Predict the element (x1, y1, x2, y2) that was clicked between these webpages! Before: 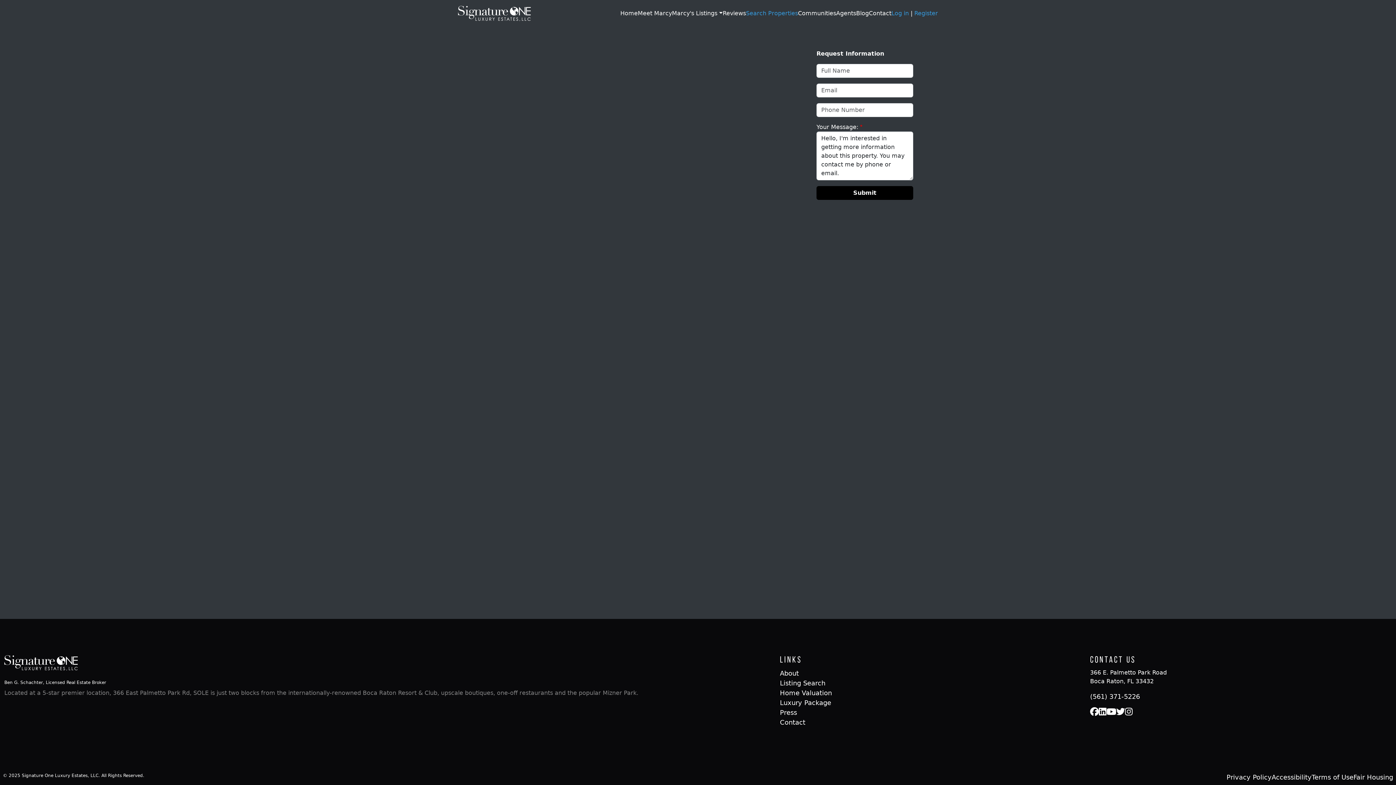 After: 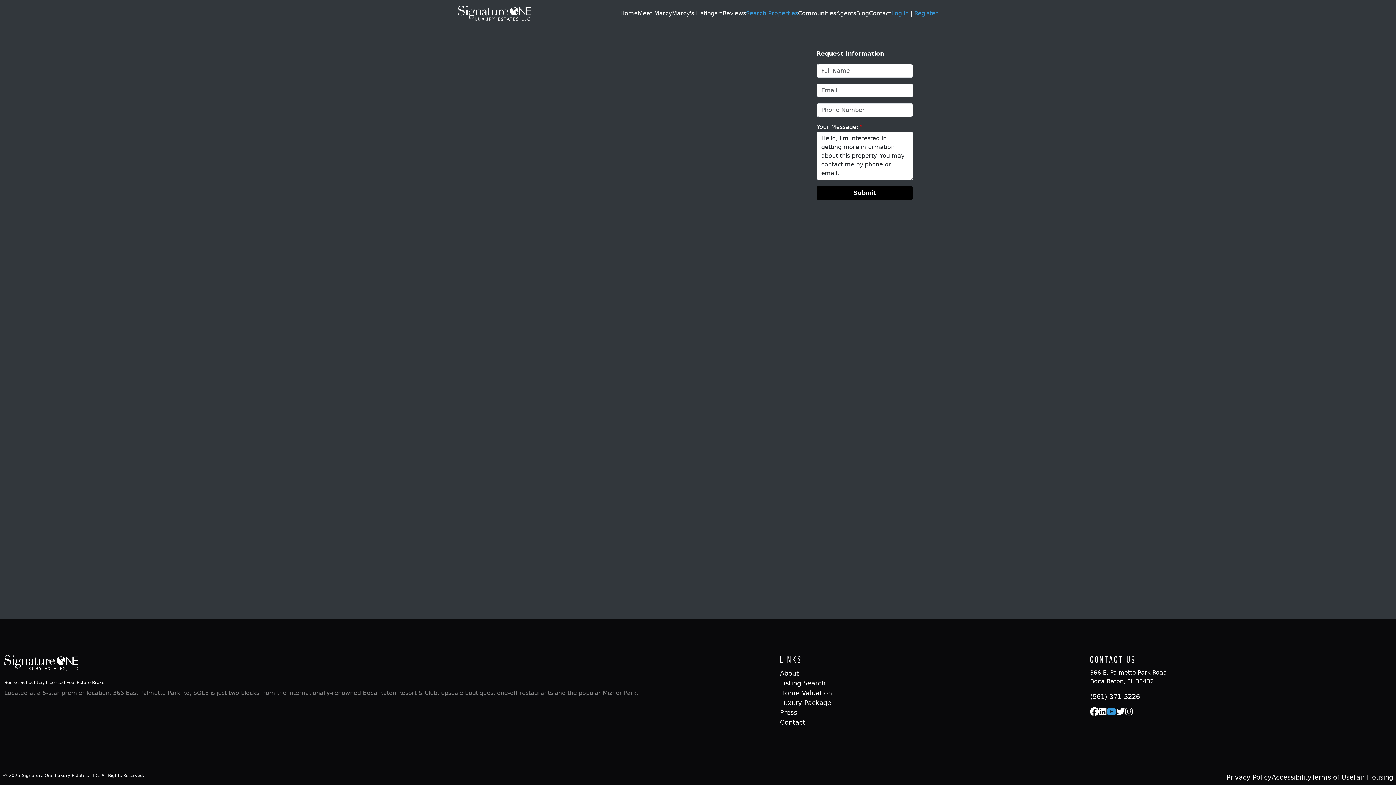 Action: label: Youtube Page bbox: (1106, 707, 1116, 717)